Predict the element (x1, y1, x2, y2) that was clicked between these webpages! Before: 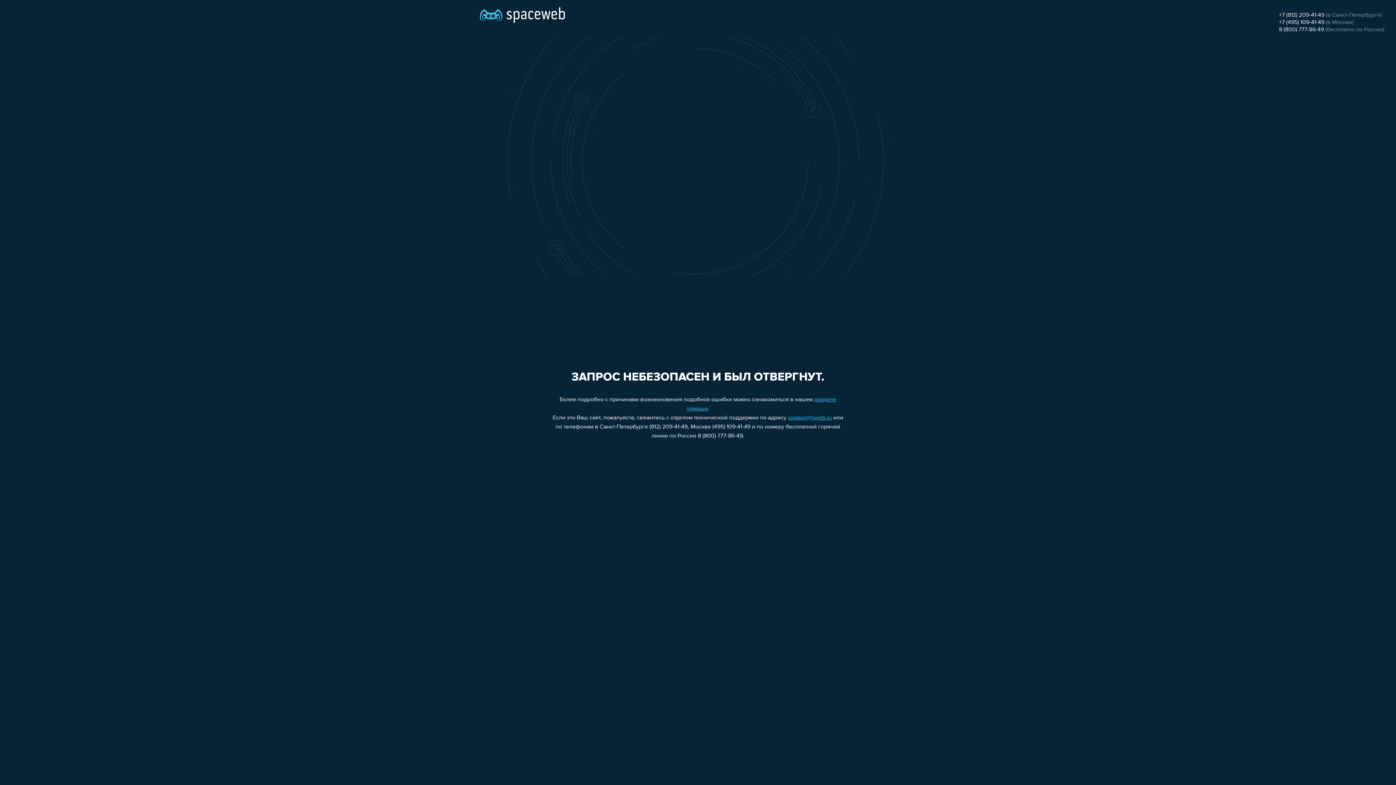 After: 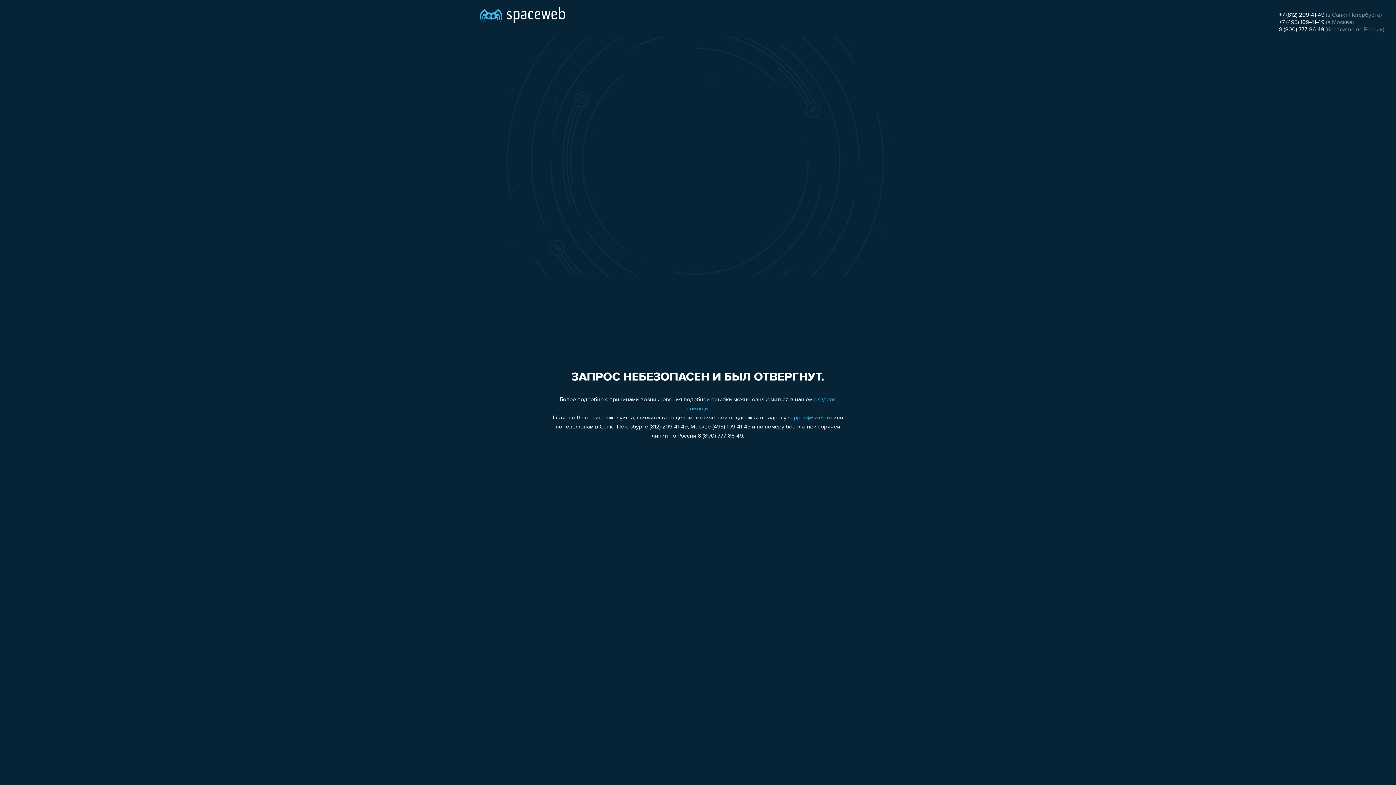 Action: label: +7 (812) 209-41-49 bbox: (1279, 12, 1324, 18)